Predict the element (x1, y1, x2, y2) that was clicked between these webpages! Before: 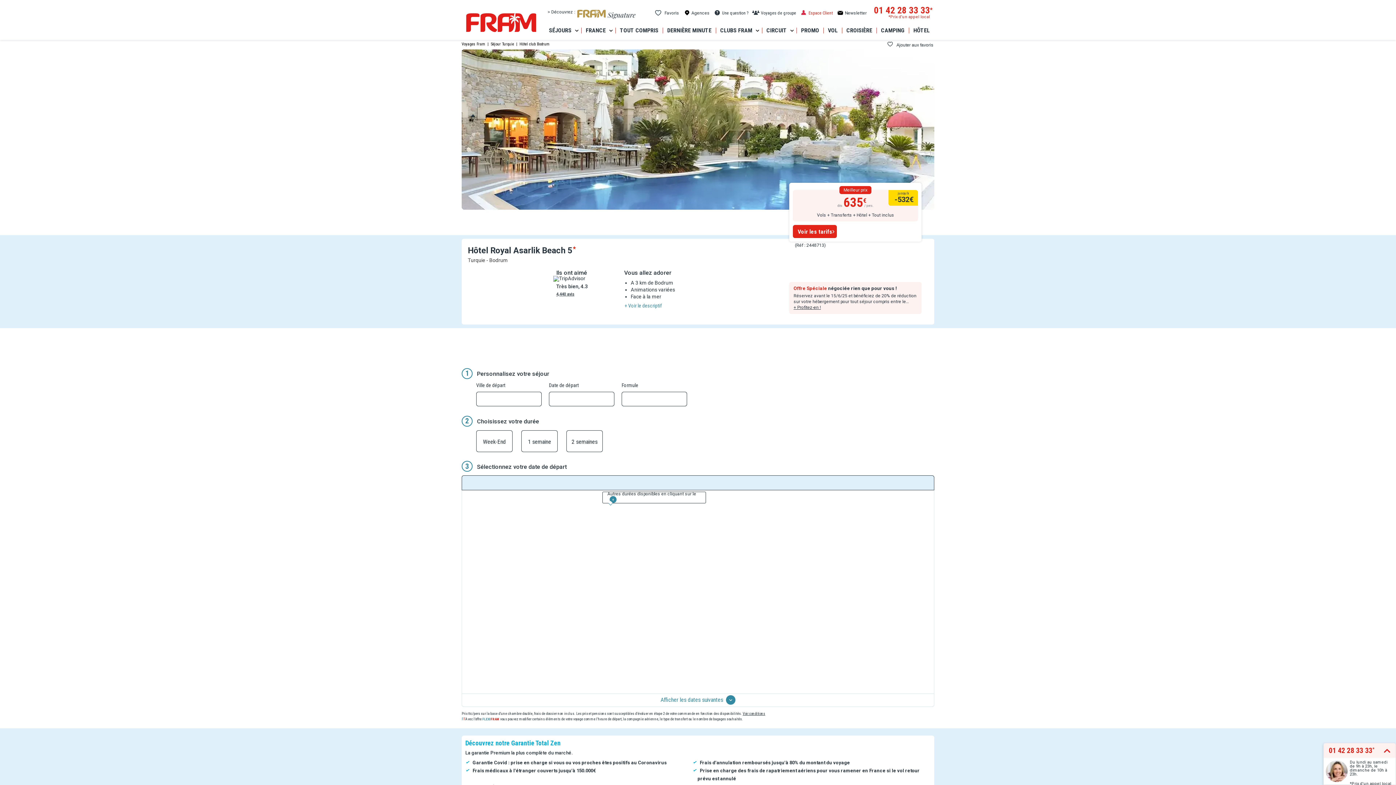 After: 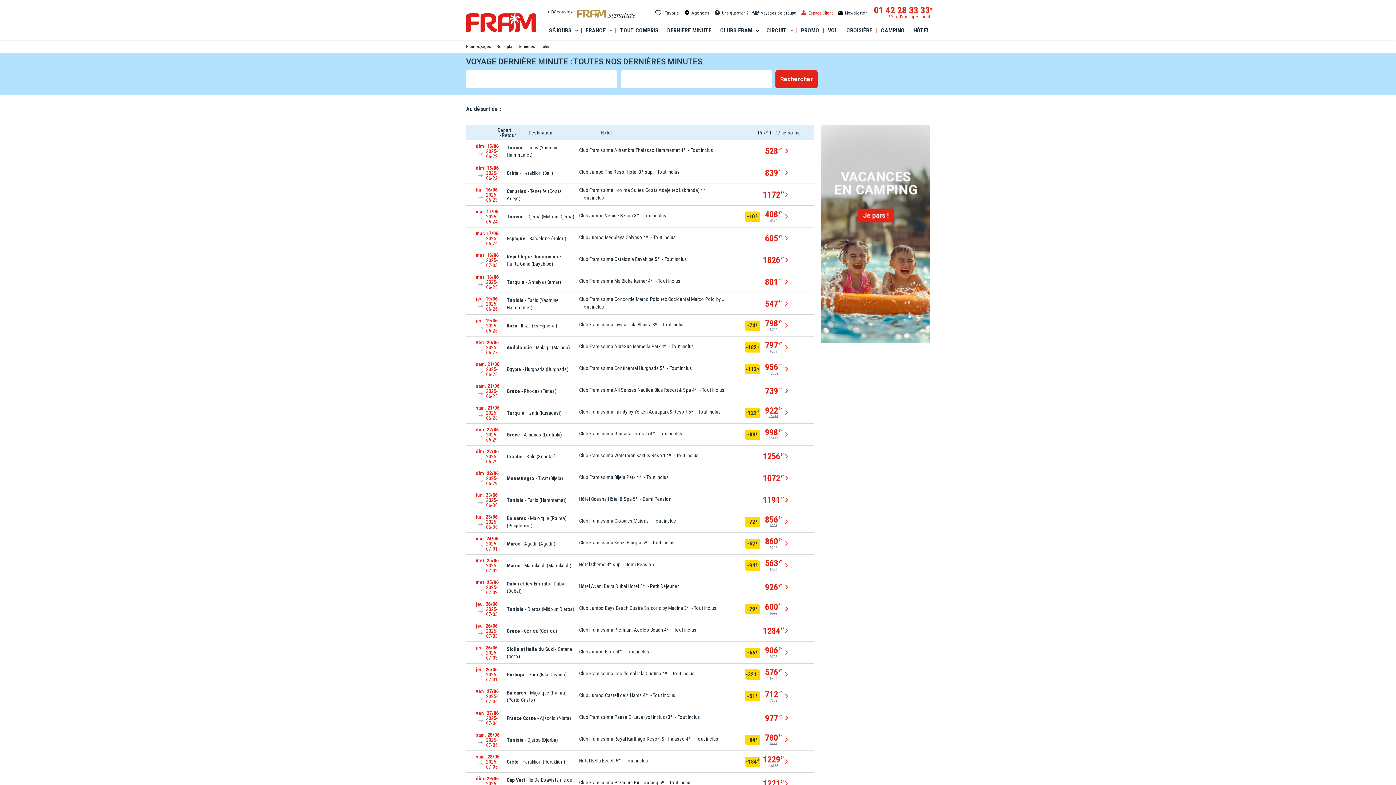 Action: label: DERNIÈRE MINUTE bbox: (663, 27, 715, 39)